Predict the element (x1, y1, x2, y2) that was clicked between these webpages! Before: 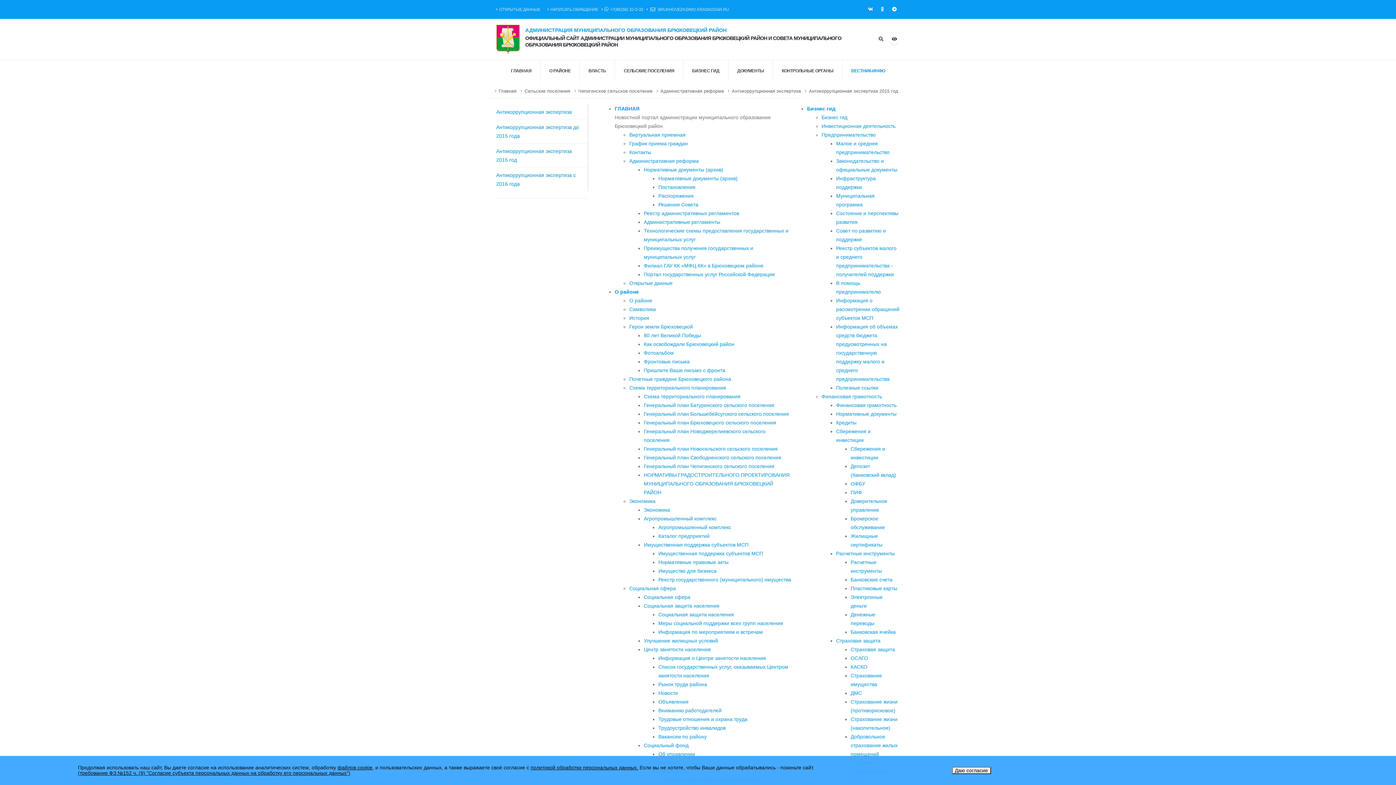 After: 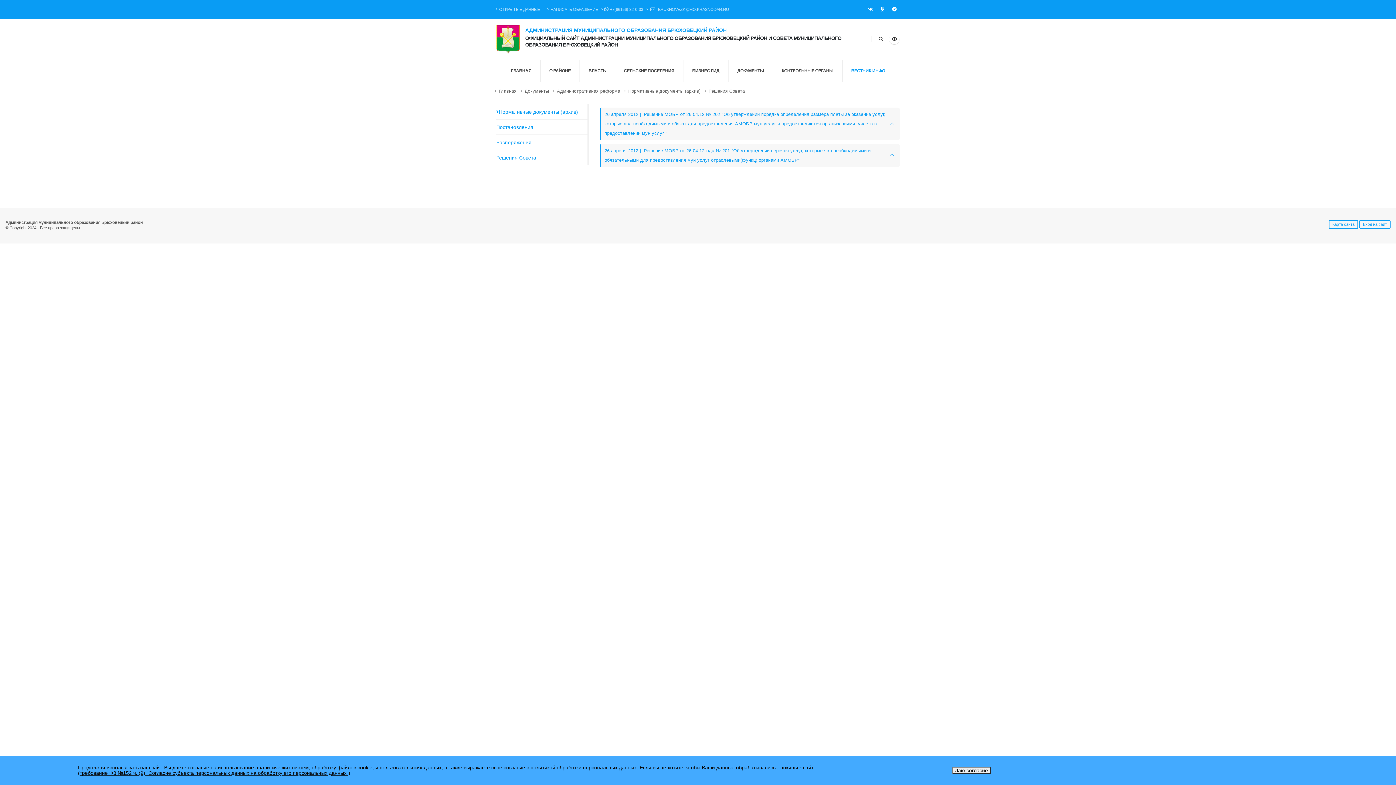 Action: bbox: (658, 201, 698, 207) label: Решения Совета